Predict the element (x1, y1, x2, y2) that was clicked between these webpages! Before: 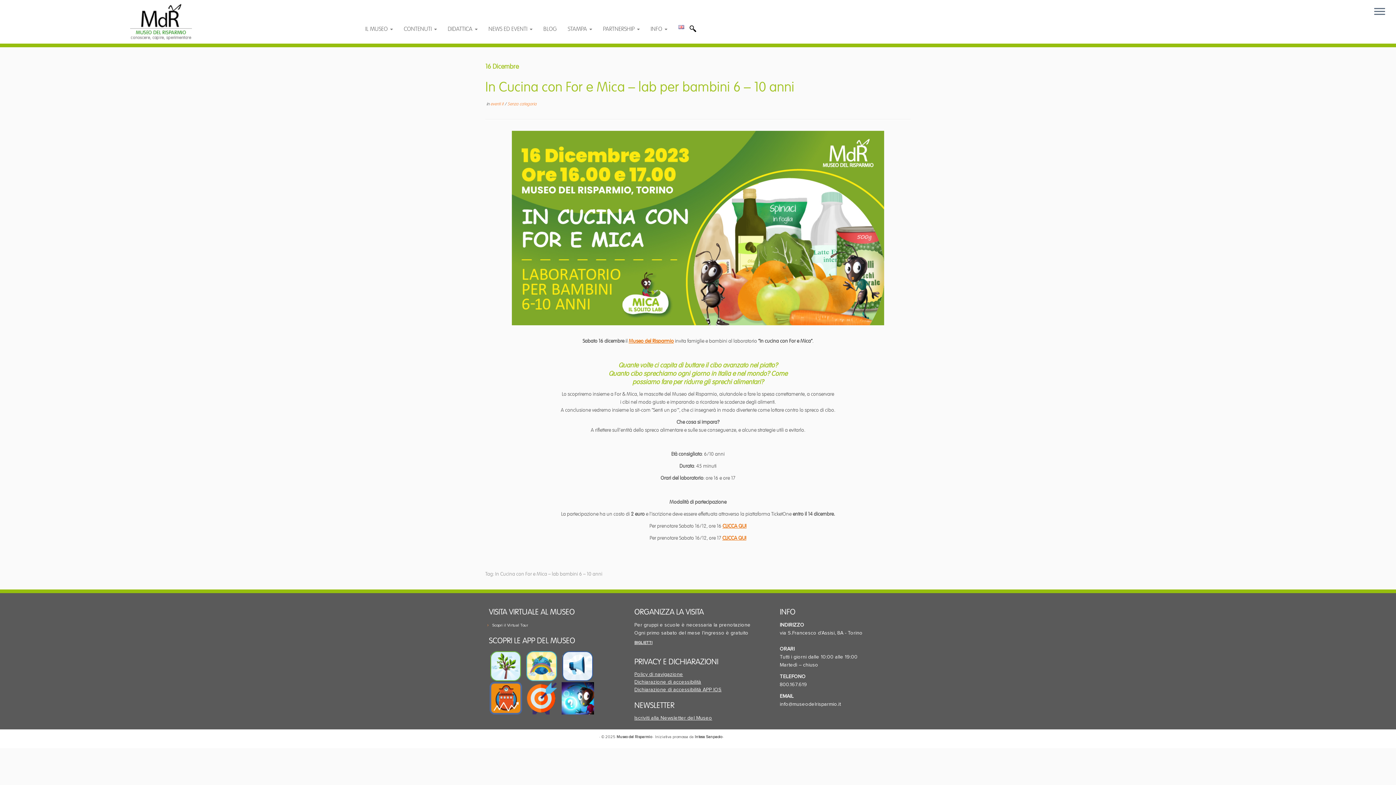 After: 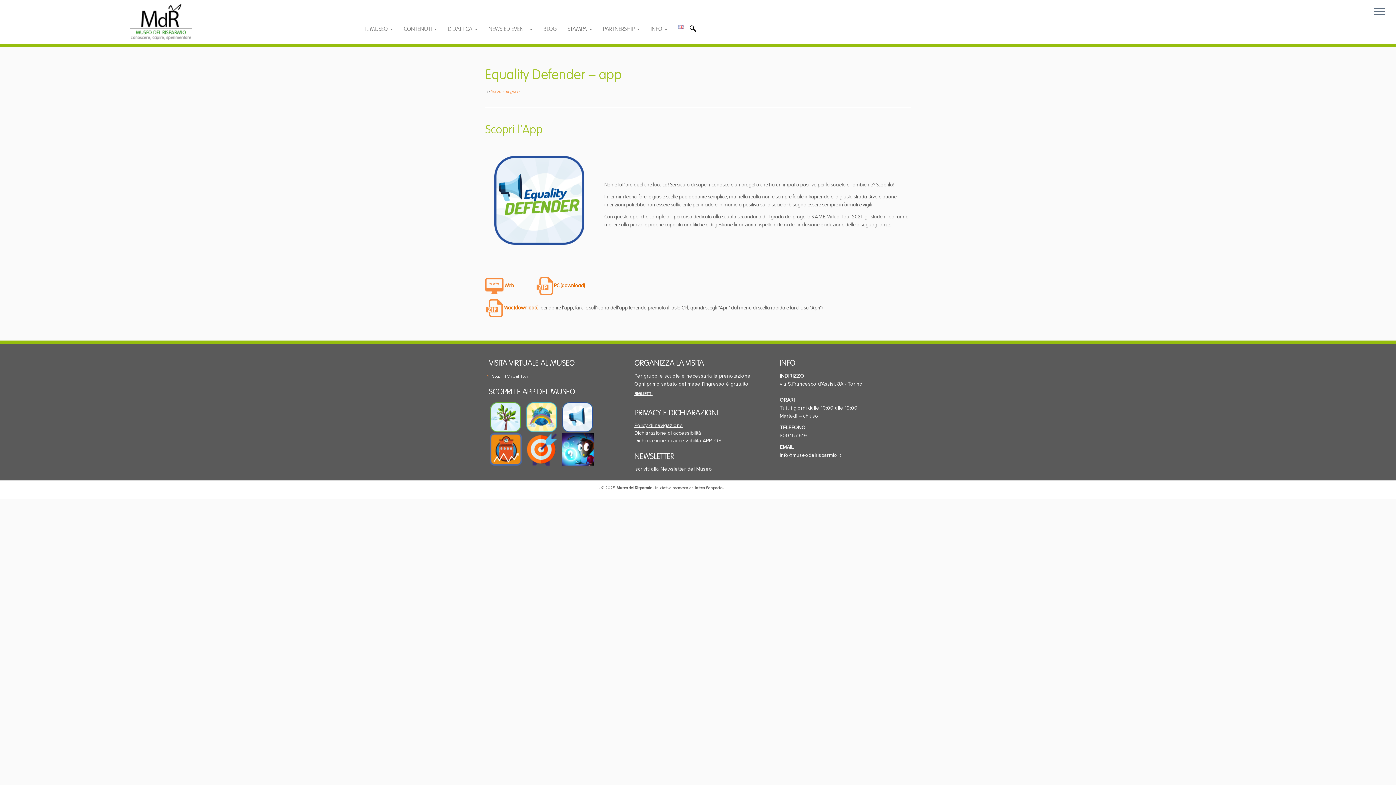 Action: bbox: (561, 664, 594, 668)